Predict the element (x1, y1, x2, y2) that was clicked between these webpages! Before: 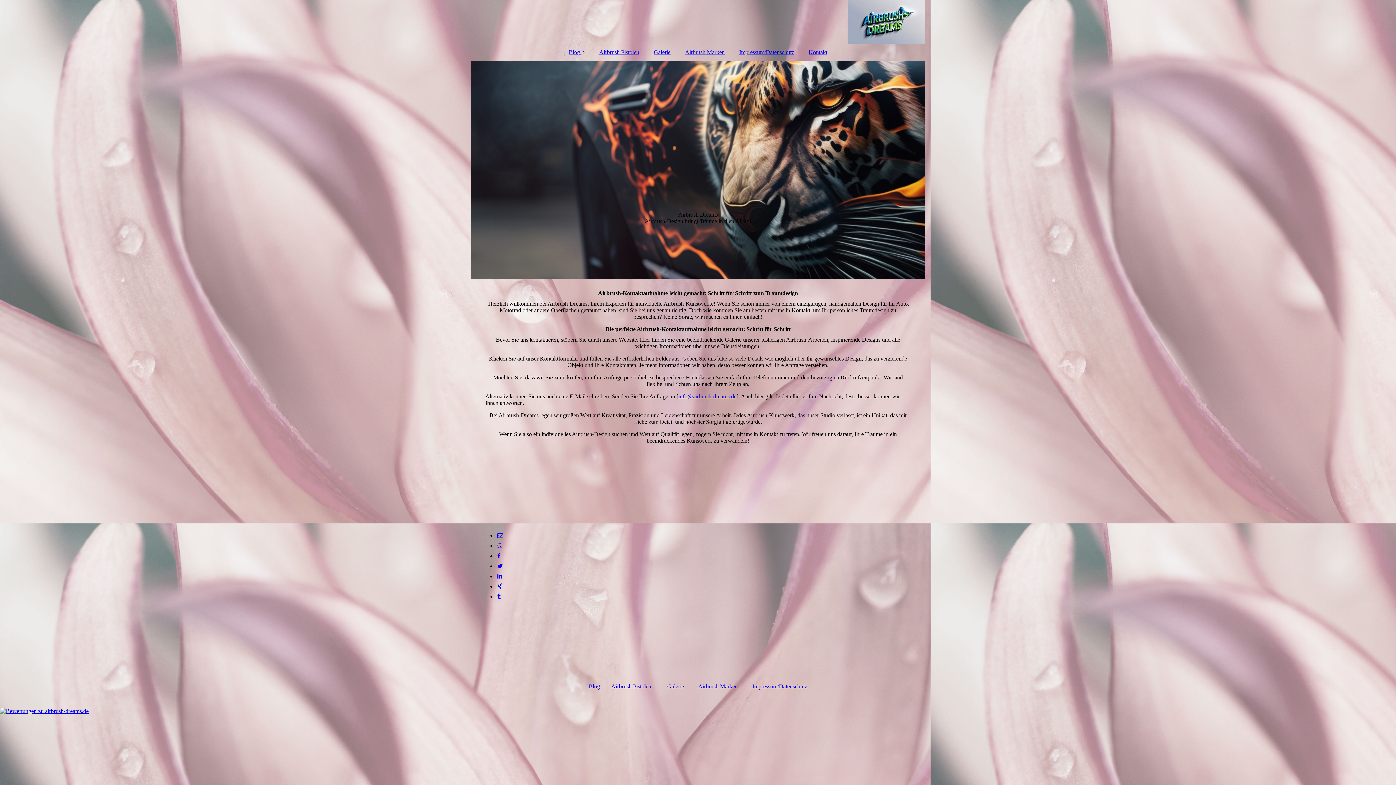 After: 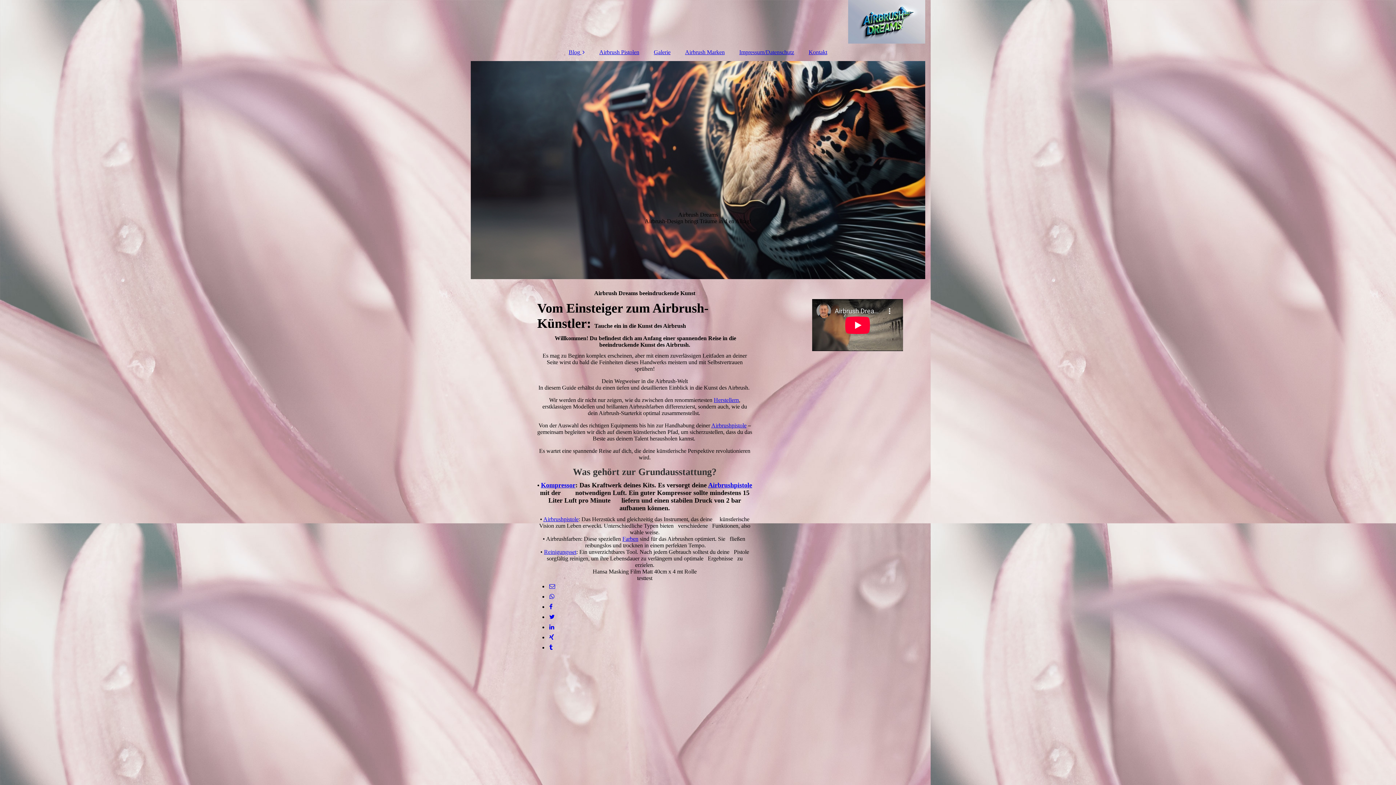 Action: label: Blog  bbox: (561, 45, 592, 59)